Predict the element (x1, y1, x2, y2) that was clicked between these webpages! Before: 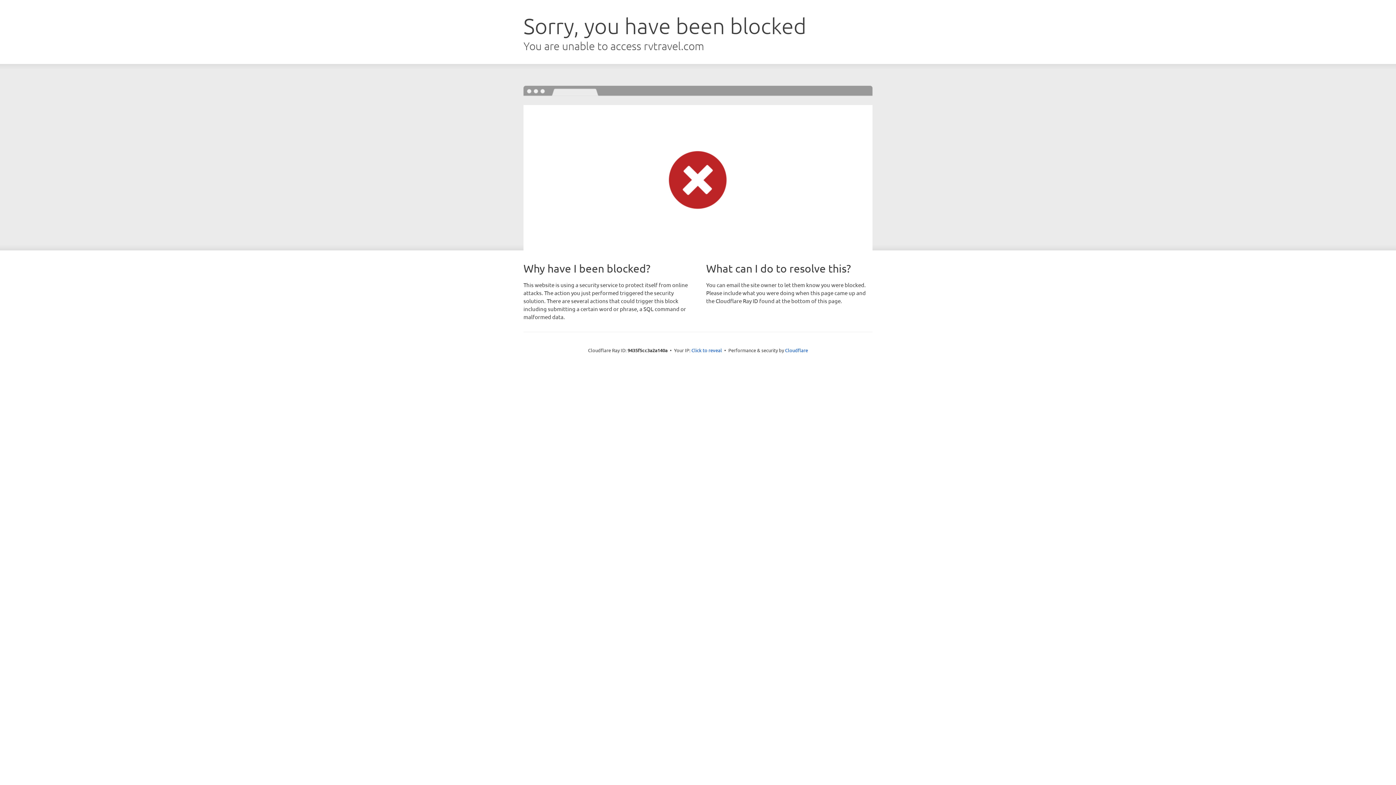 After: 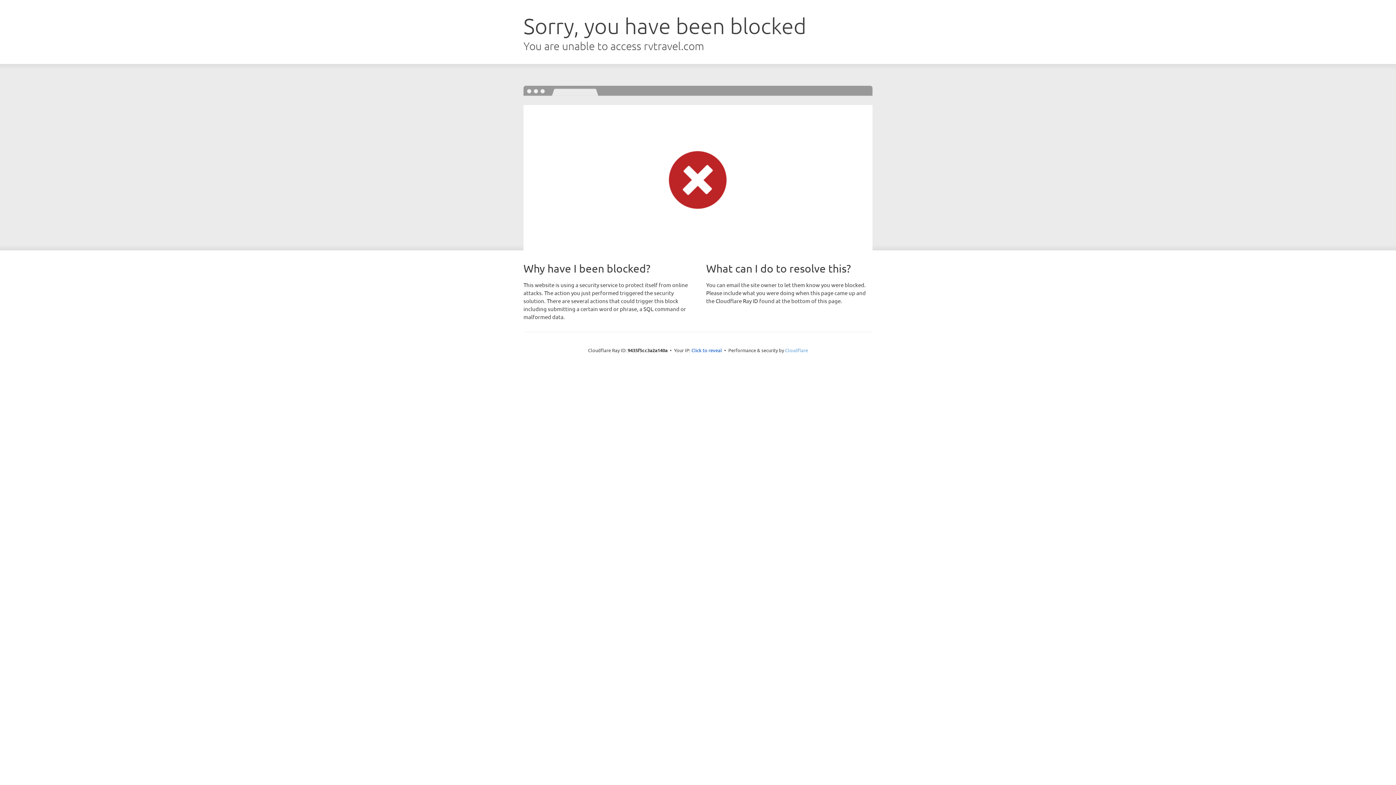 Action: label: Cloudflare bbox: (785, 347, 808, 353)